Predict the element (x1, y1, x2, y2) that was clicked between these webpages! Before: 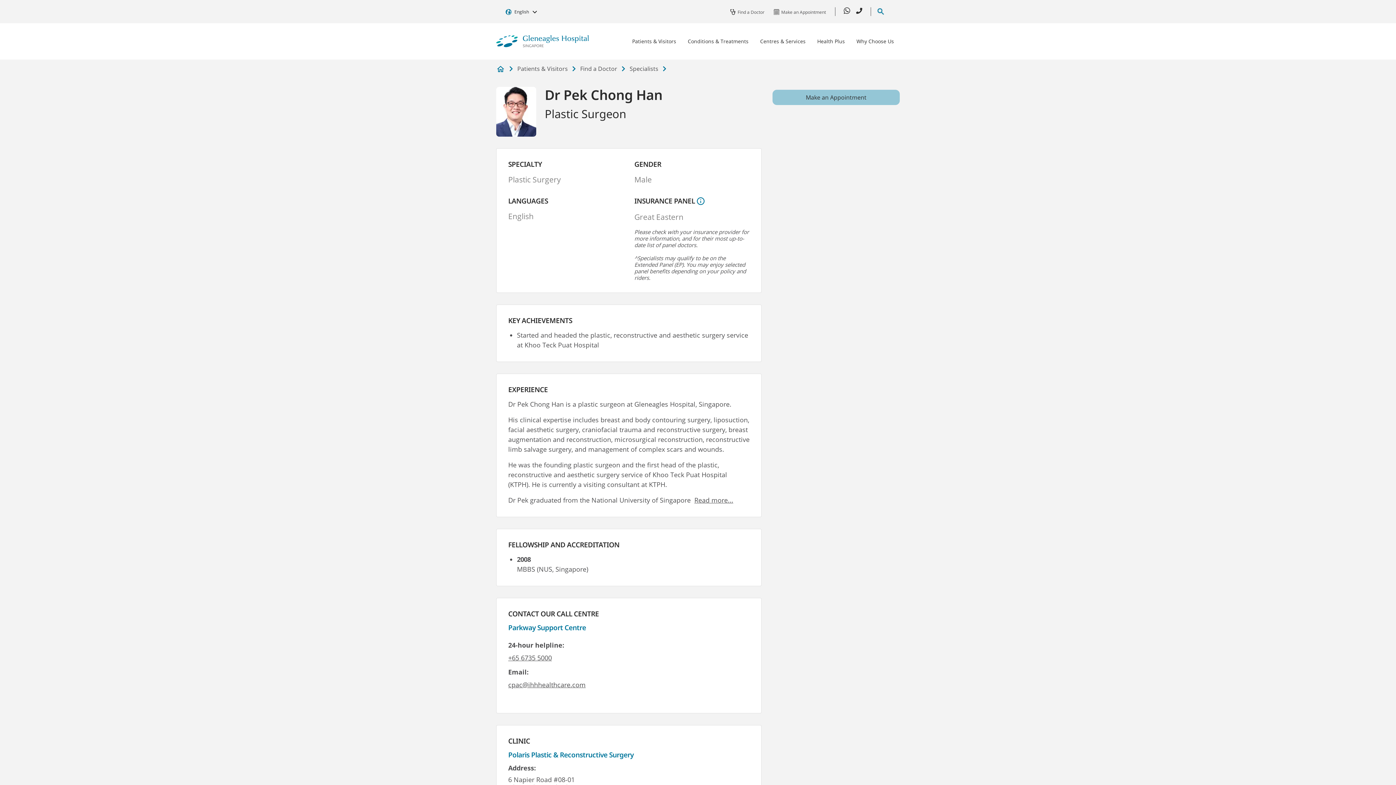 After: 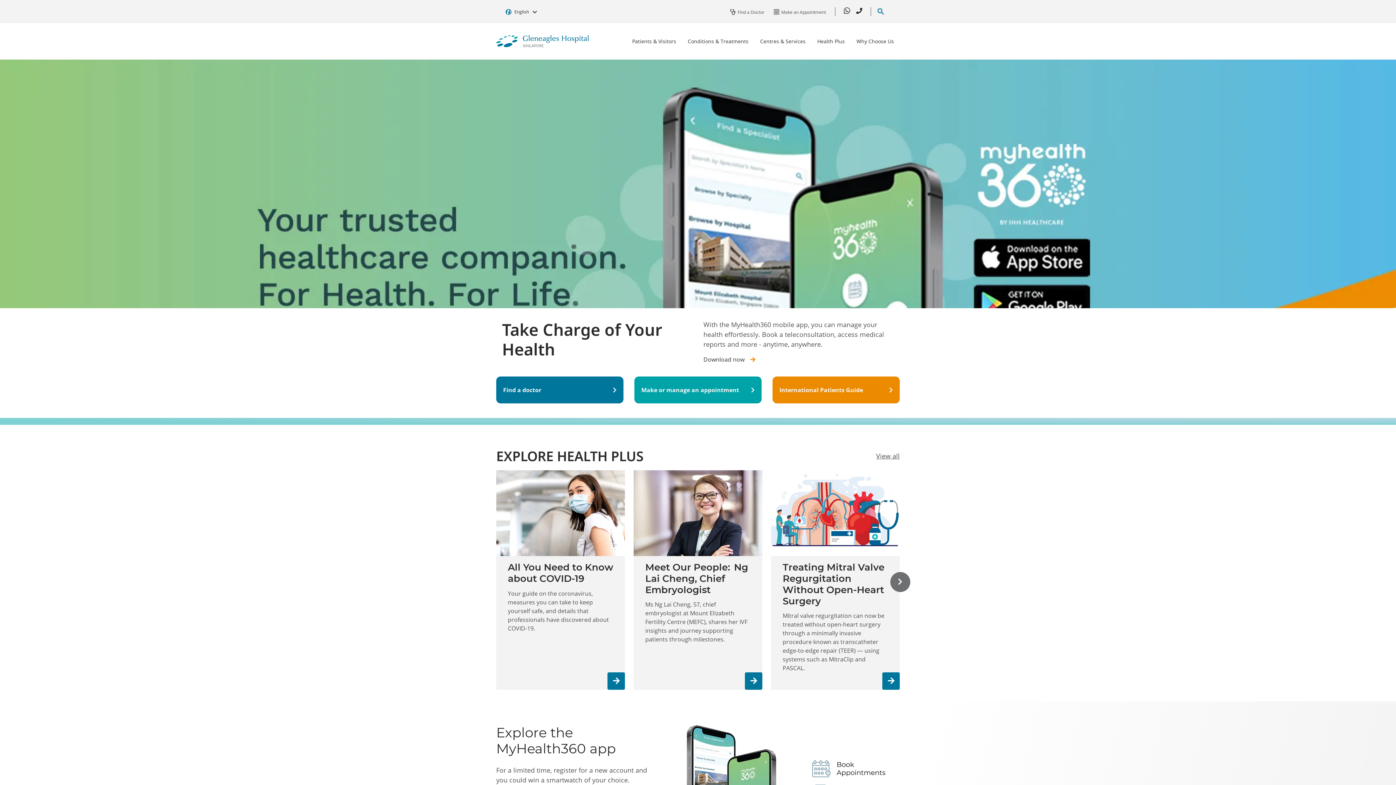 Action: bbox: (496, 64, 505, 73)